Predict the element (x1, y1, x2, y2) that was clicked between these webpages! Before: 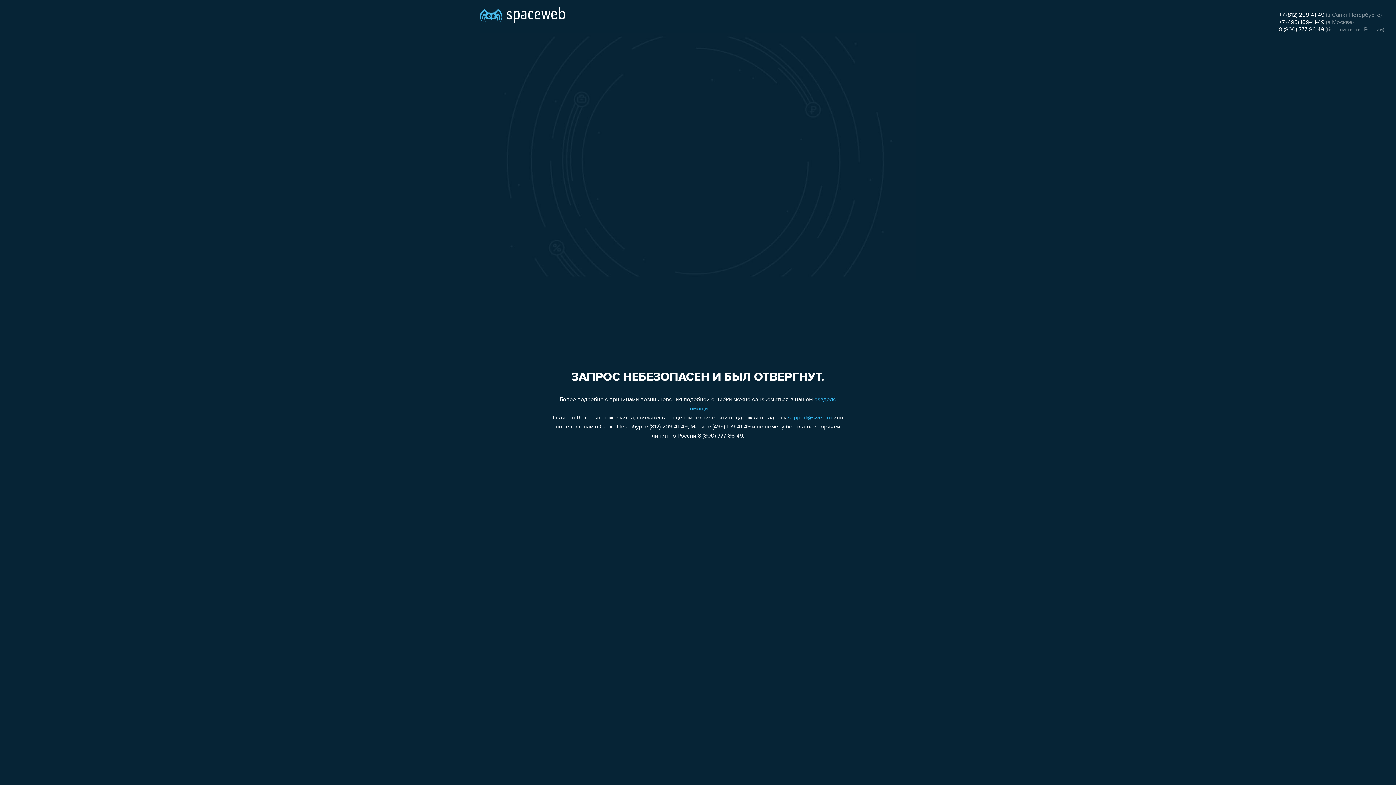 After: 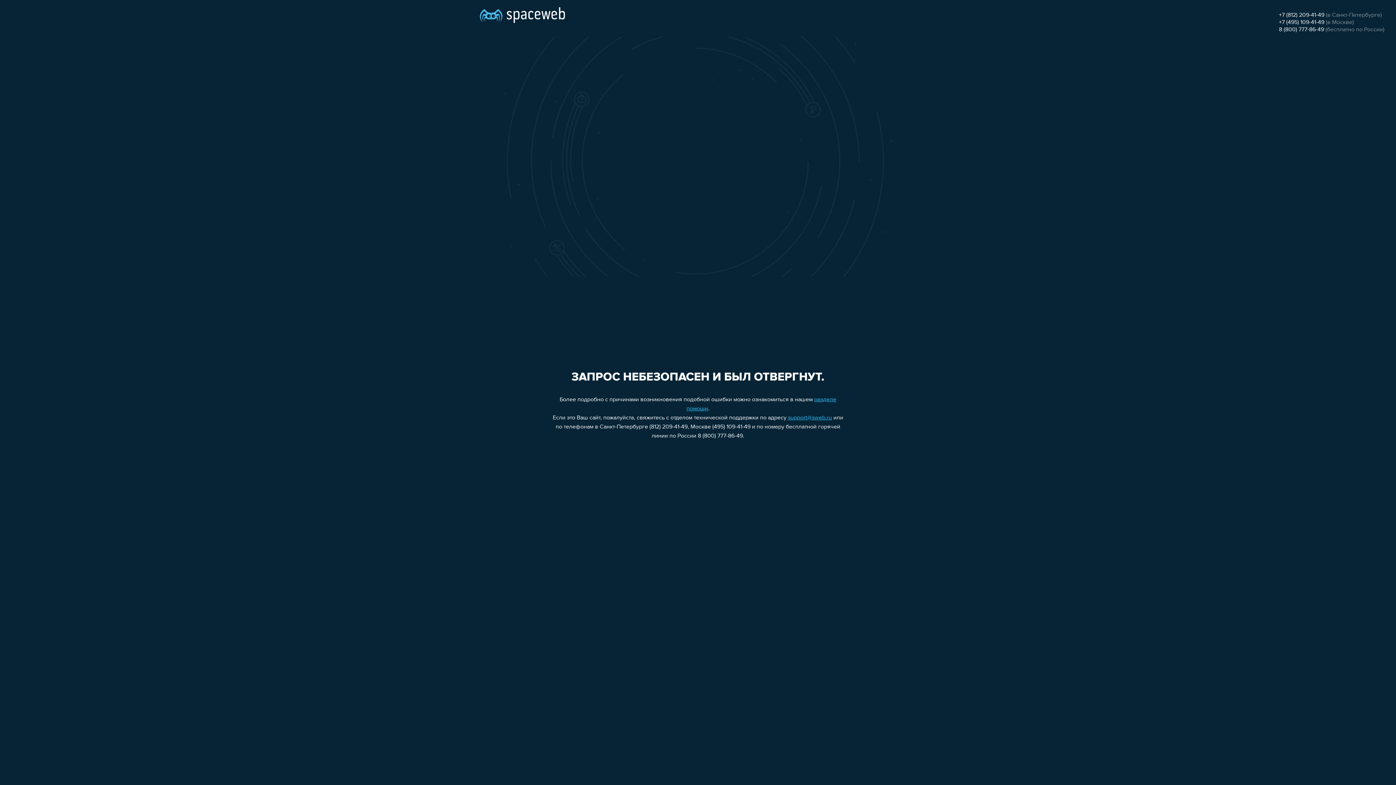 Action: label: +7 (495) 109-41-49 bbox: (1279, 19, 1324, 25)